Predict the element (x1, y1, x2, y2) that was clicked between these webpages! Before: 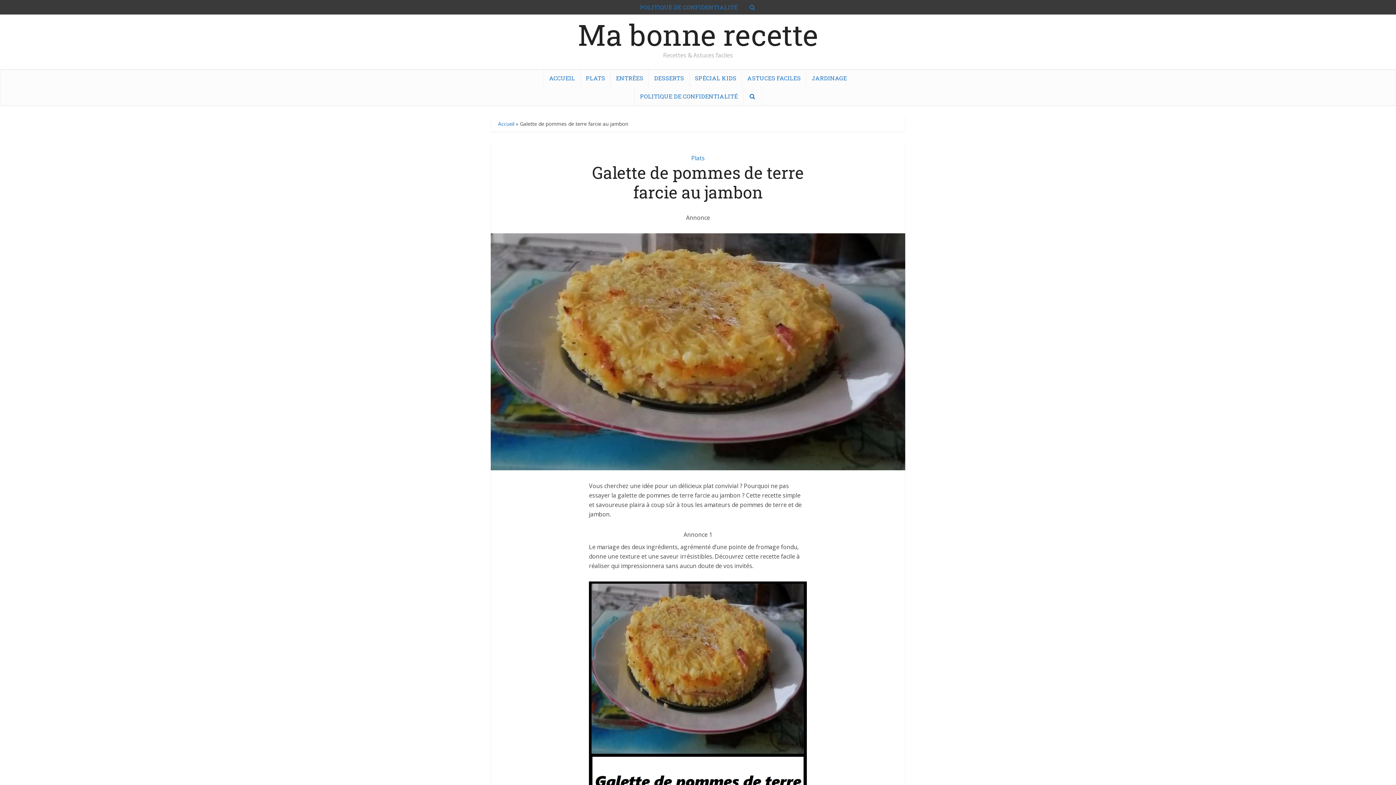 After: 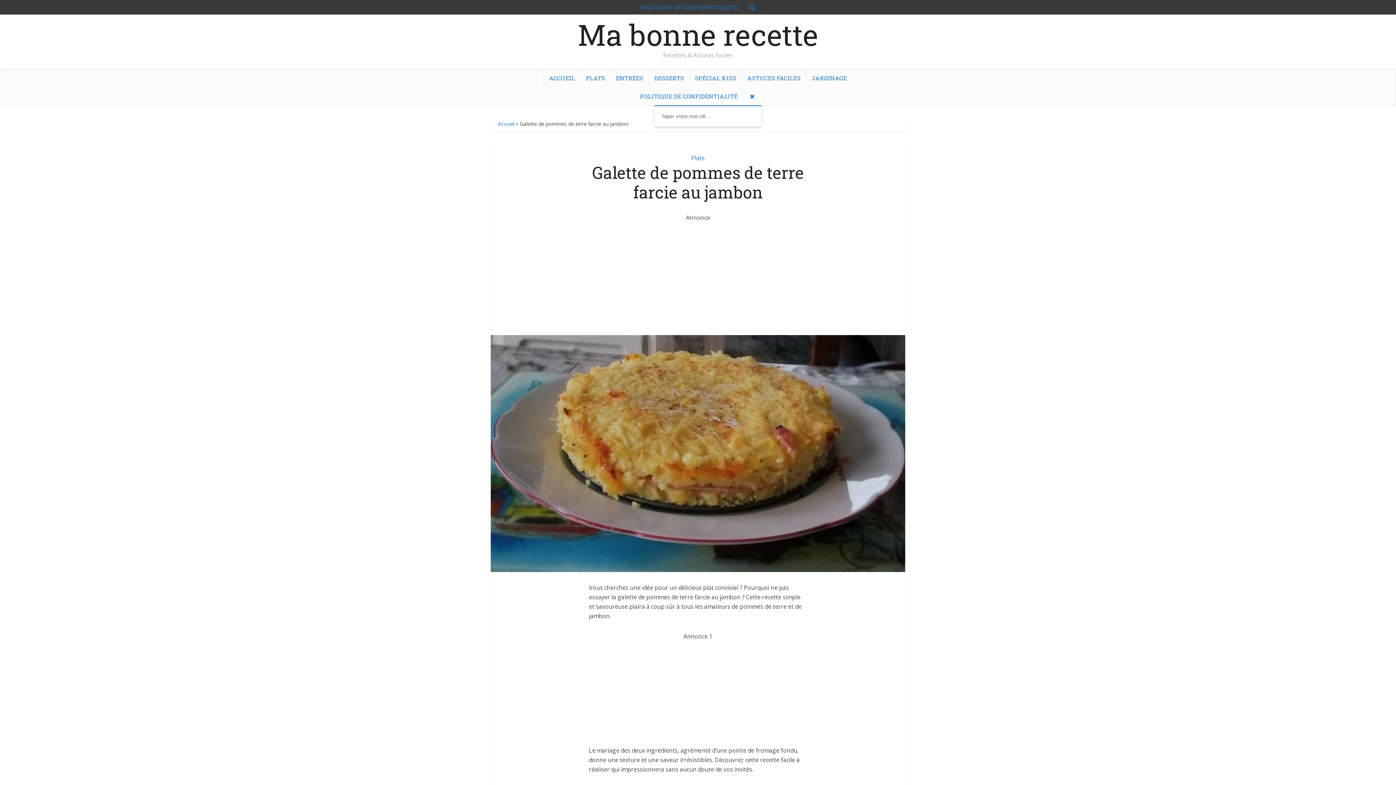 Action: bbox: (743, 87, 761, 105)